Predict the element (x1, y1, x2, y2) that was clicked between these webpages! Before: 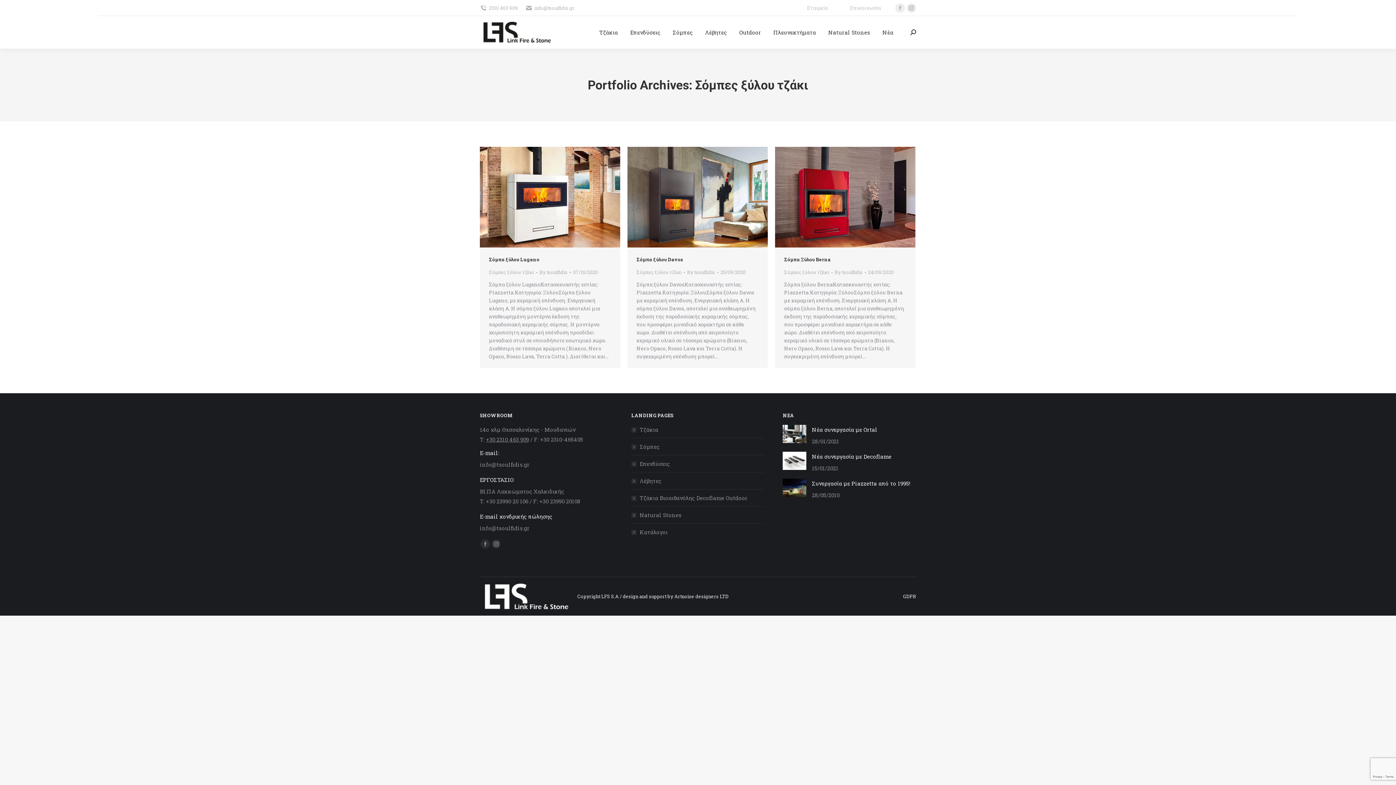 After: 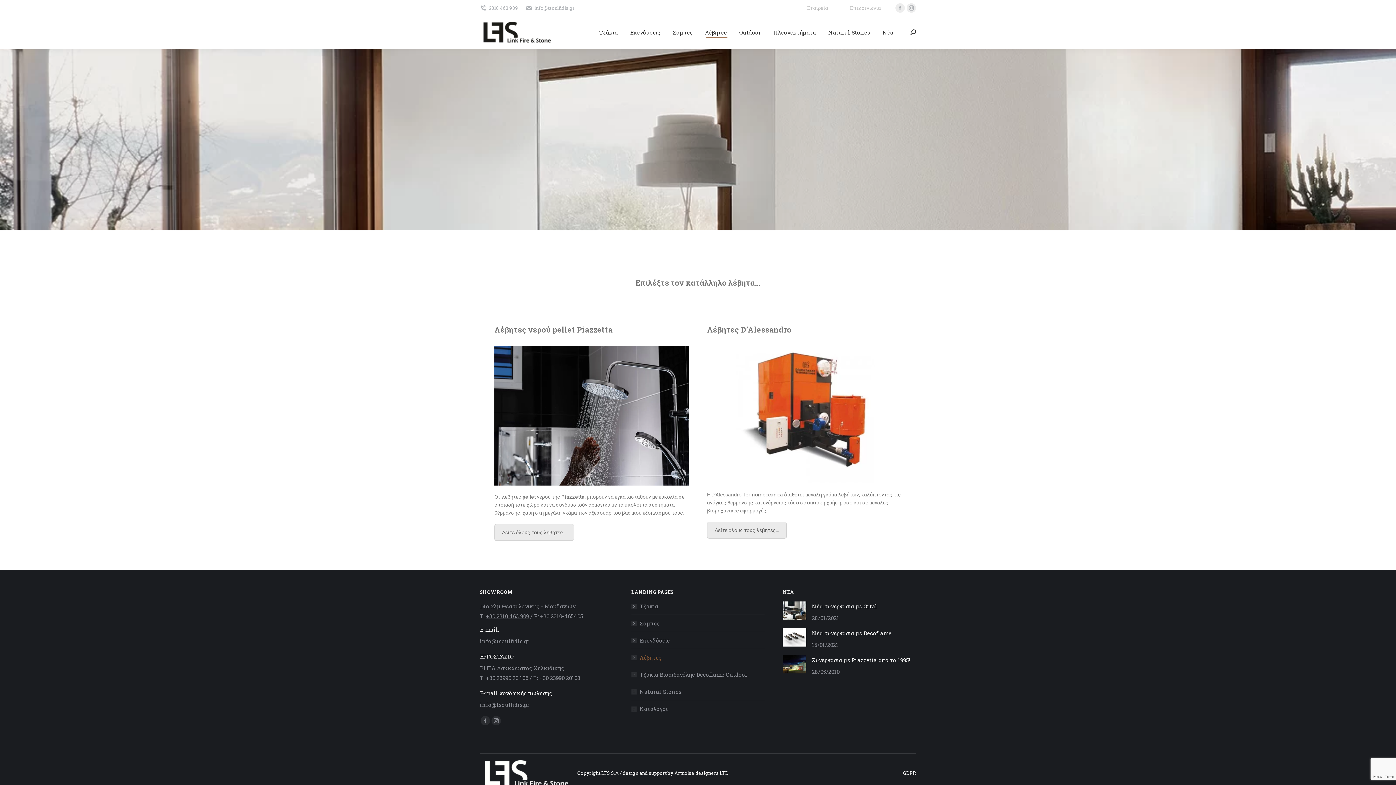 Action: bbox: (704, 22, 728, 42) label: Λέβητες